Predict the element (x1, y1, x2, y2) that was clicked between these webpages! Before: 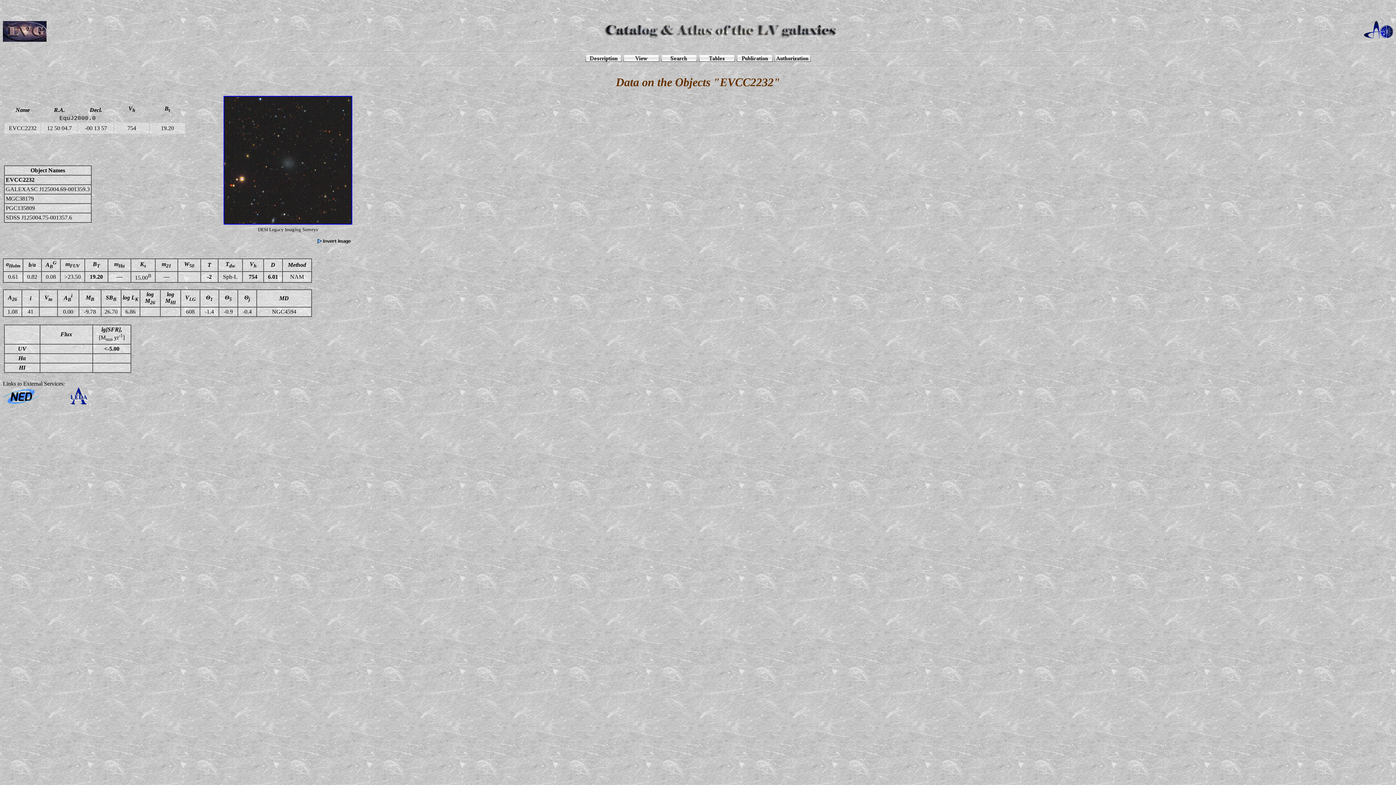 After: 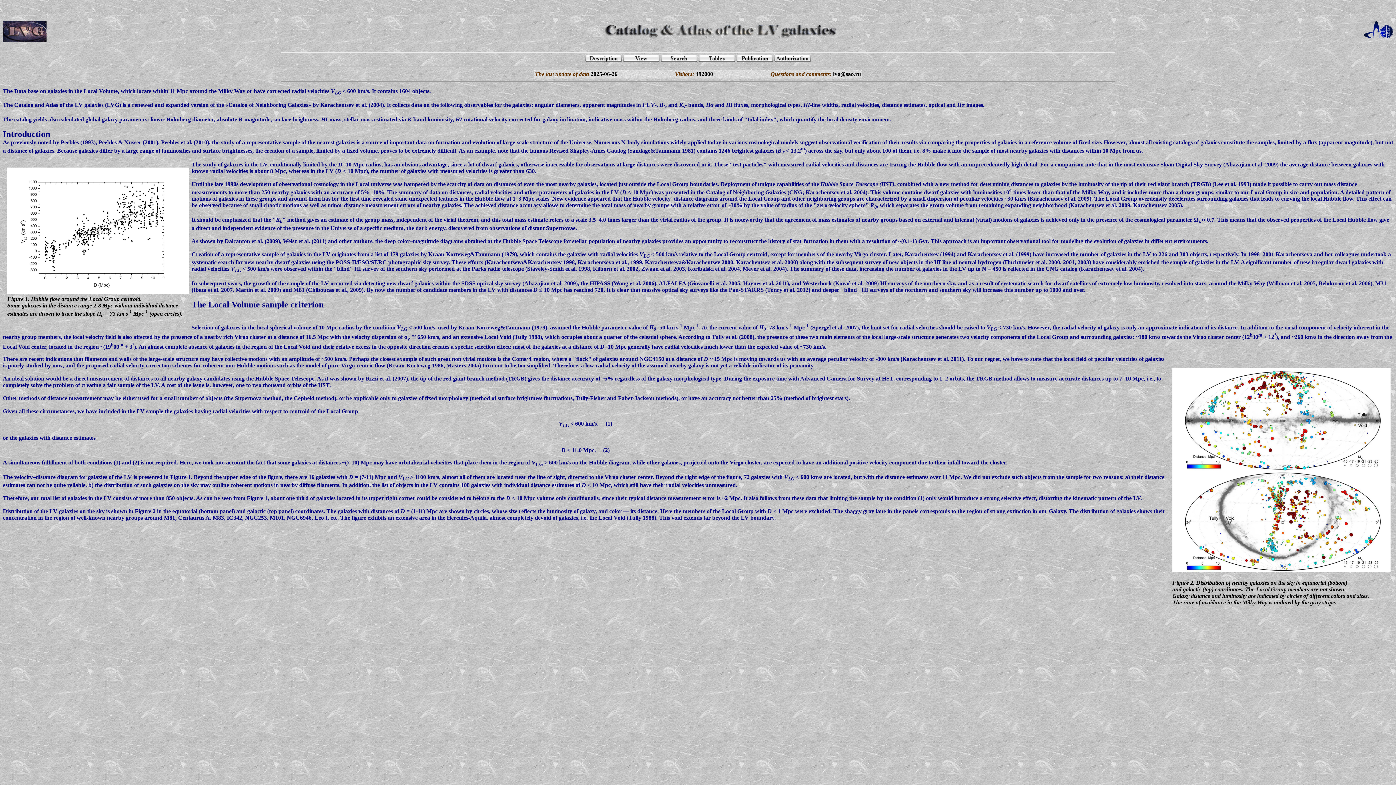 Action: bbox: (585, 58, 621, 62)